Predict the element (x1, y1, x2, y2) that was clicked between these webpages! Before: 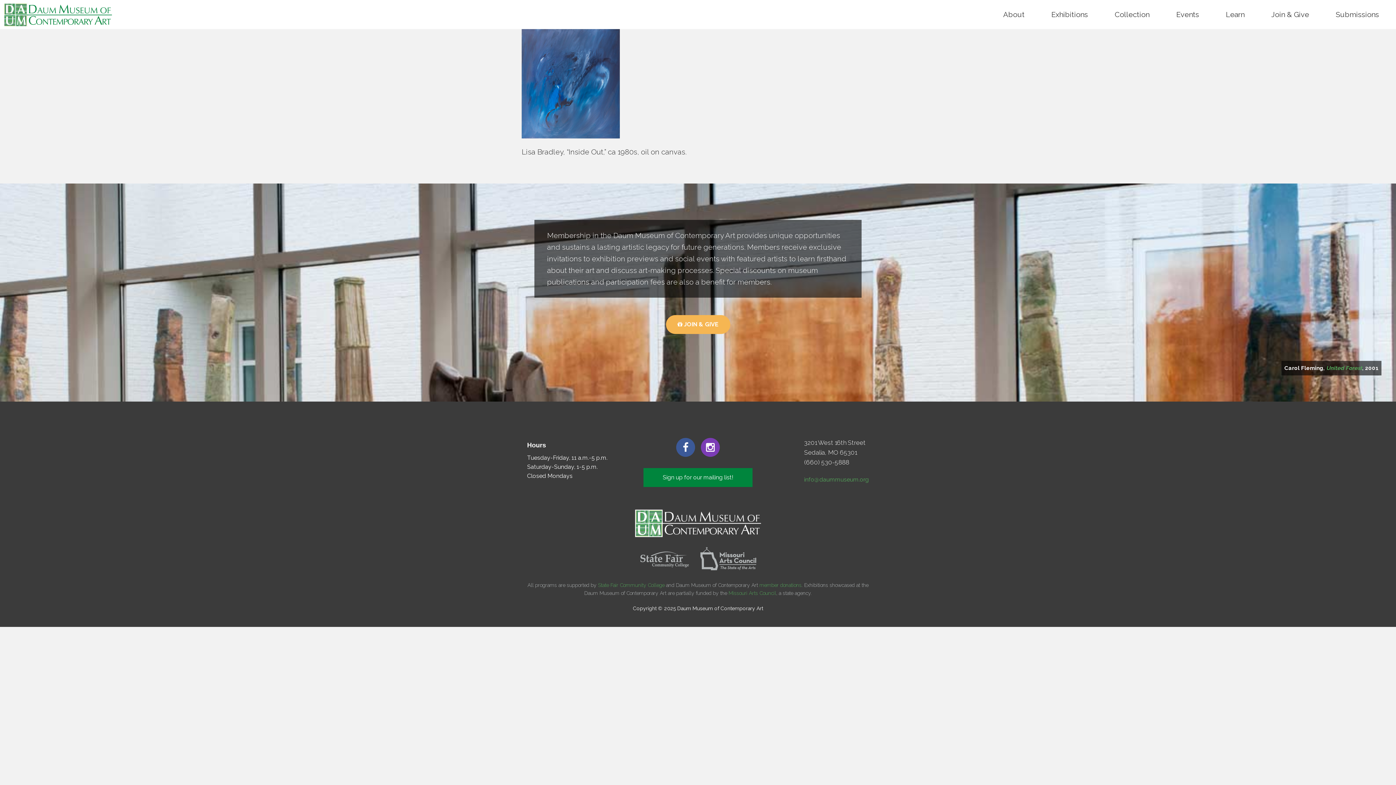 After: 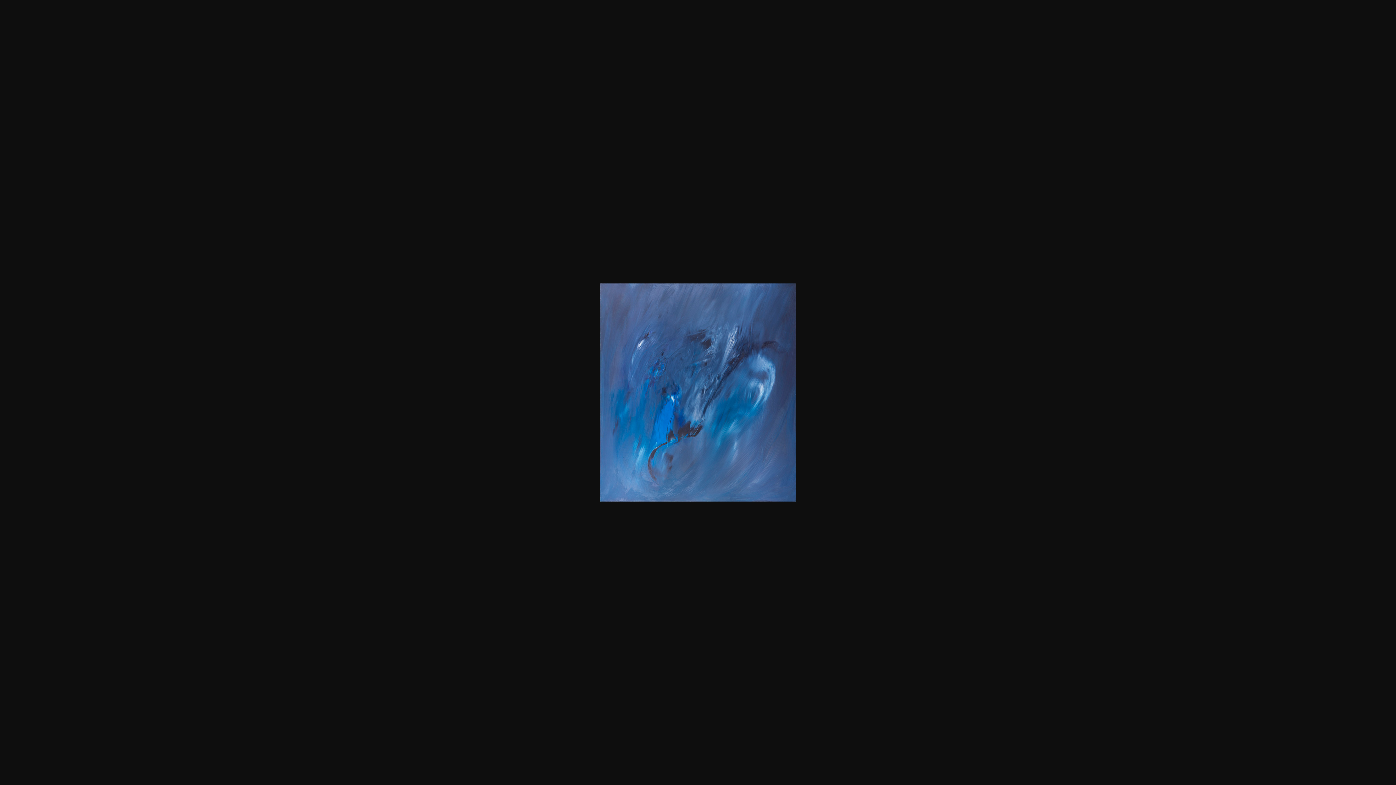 Action: bbox: (521, 78, 620, 87)